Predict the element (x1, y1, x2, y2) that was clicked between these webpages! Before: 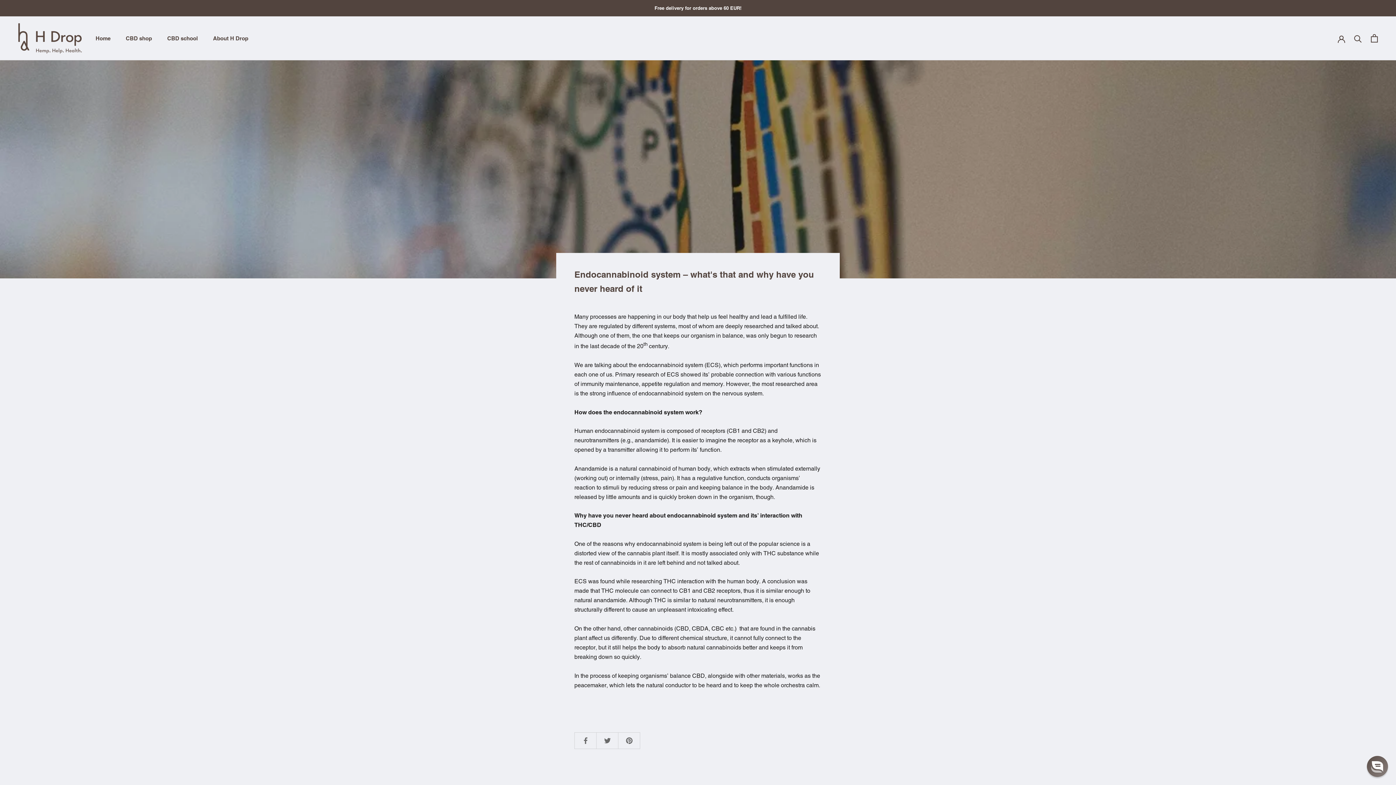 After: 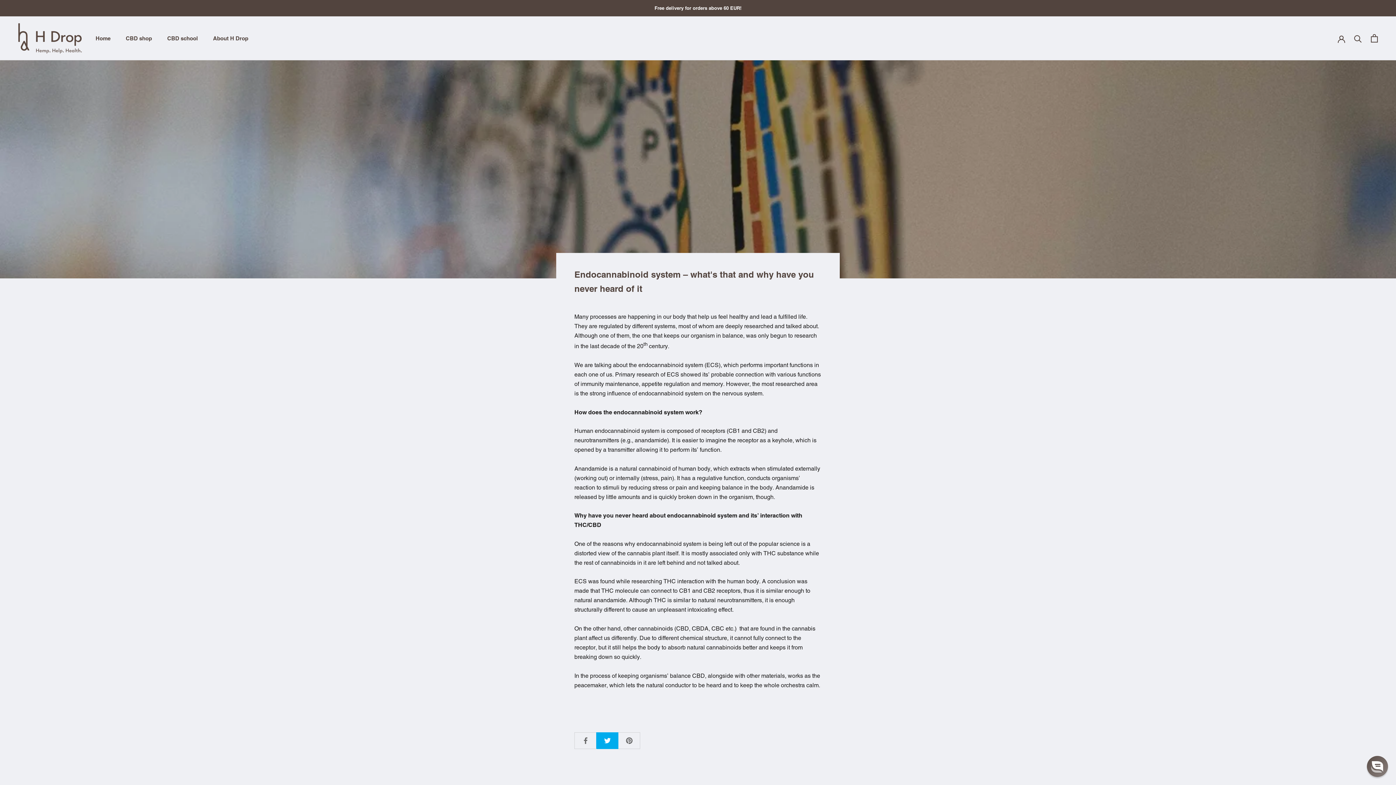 Action: bbox: (596, 732, 618, 749)